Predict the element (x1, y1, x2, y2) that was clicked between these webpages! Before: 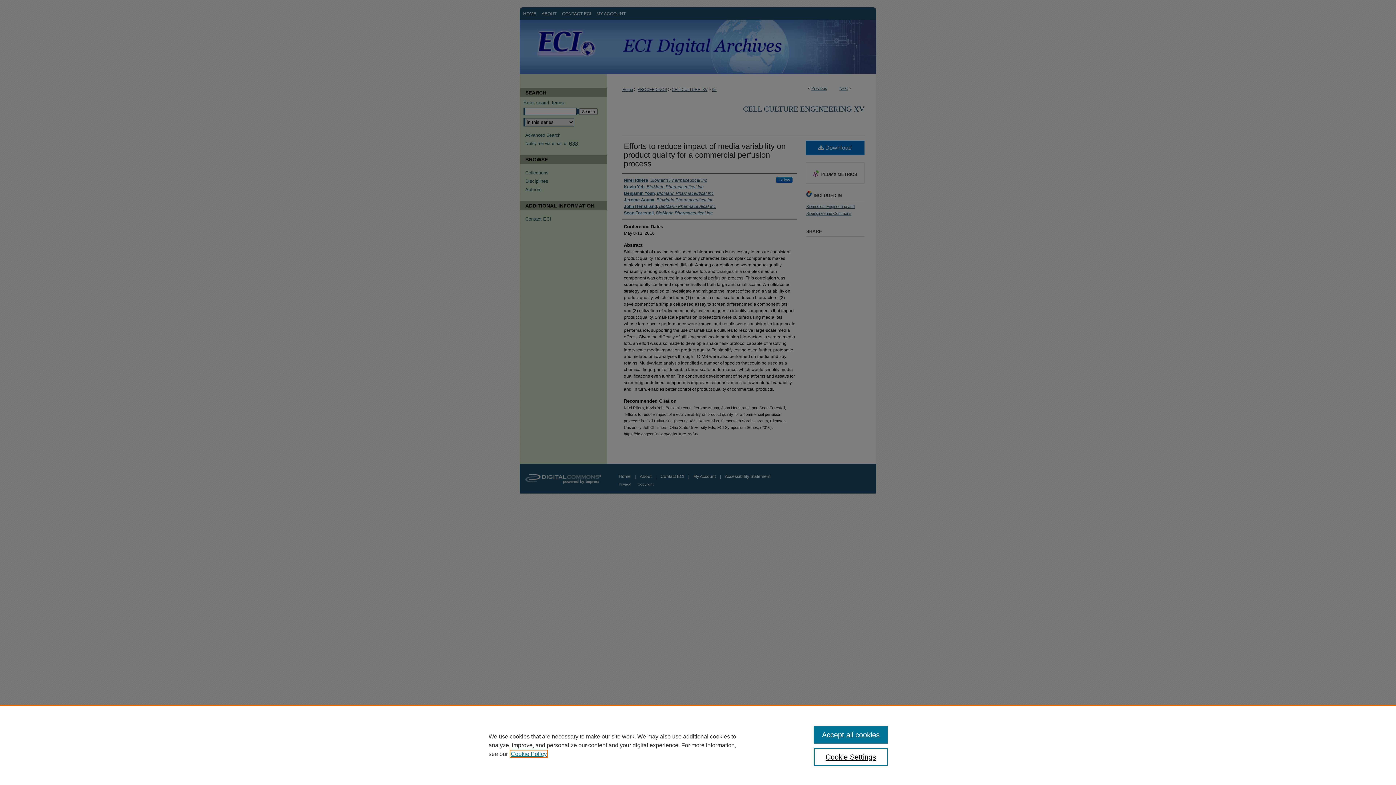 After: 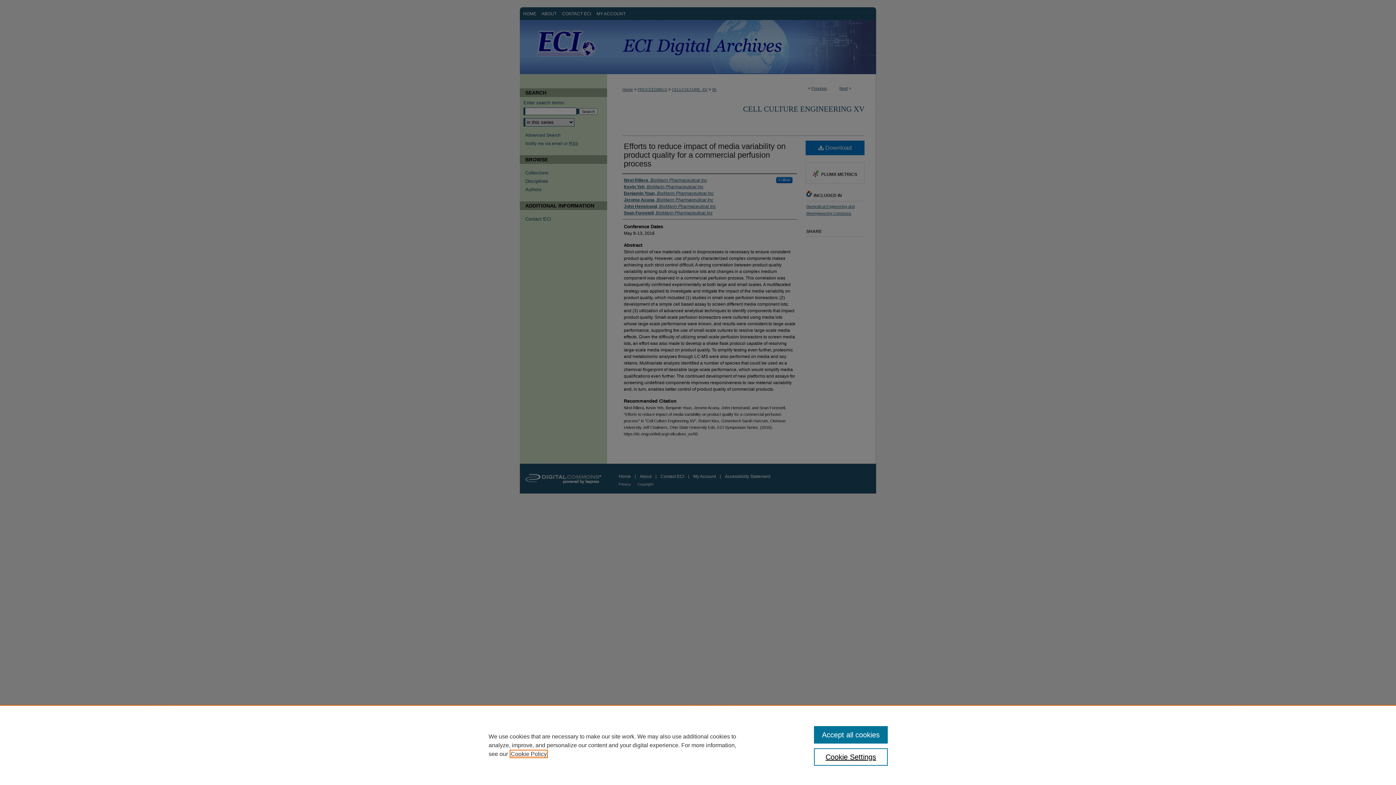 Action: bbox: (510, 751, 546, 757) label: , opens in a new tab